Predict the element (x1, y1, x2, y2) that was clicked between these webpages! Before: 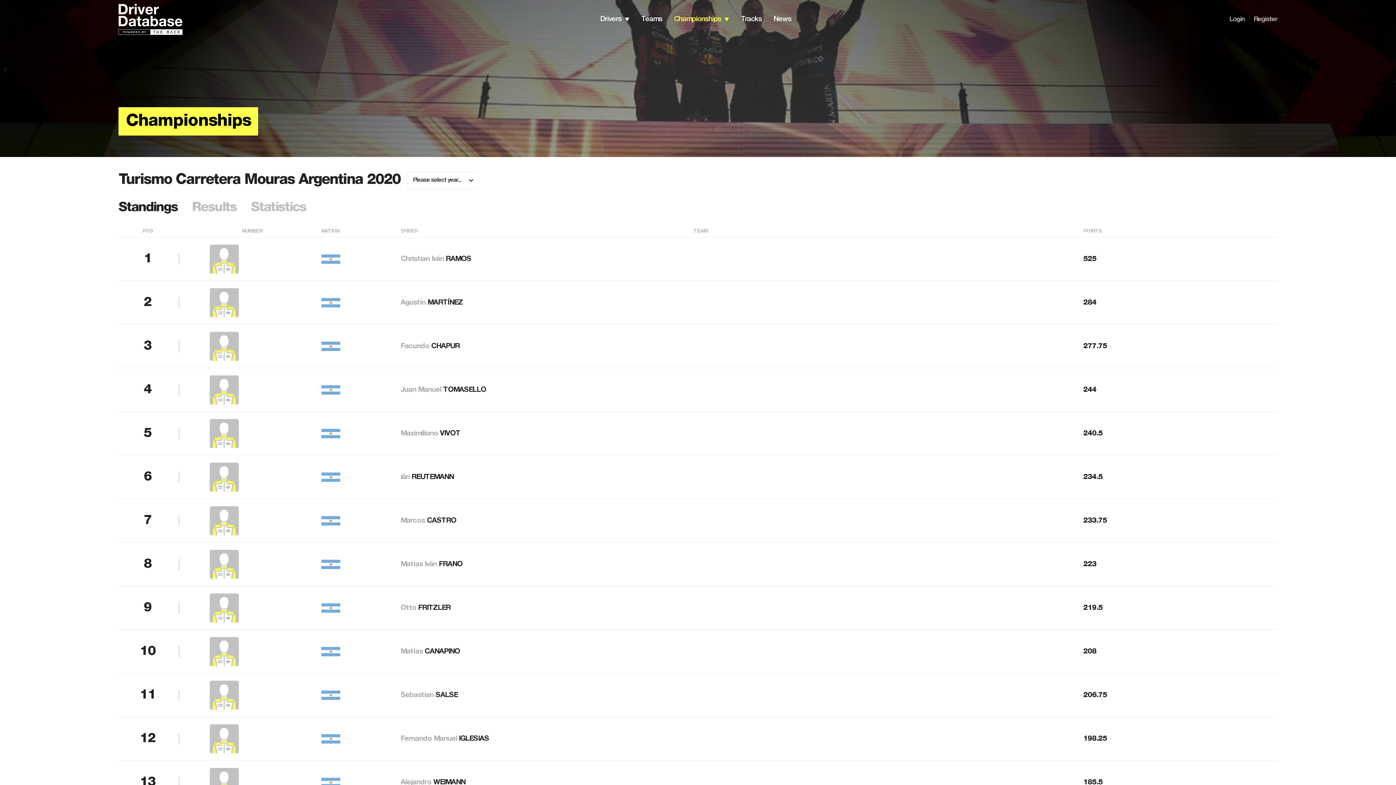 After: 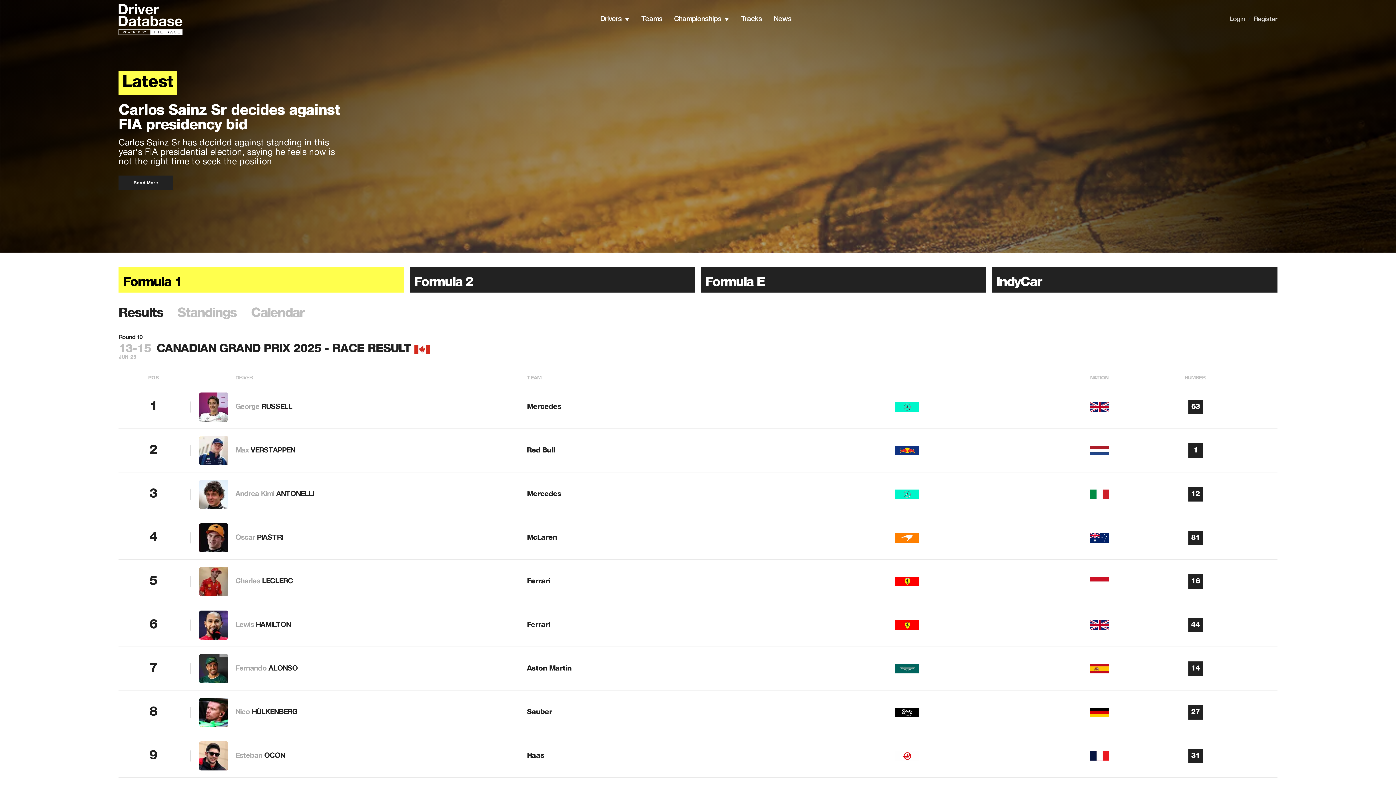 Action: bbox: (118, 3, 162, 34)